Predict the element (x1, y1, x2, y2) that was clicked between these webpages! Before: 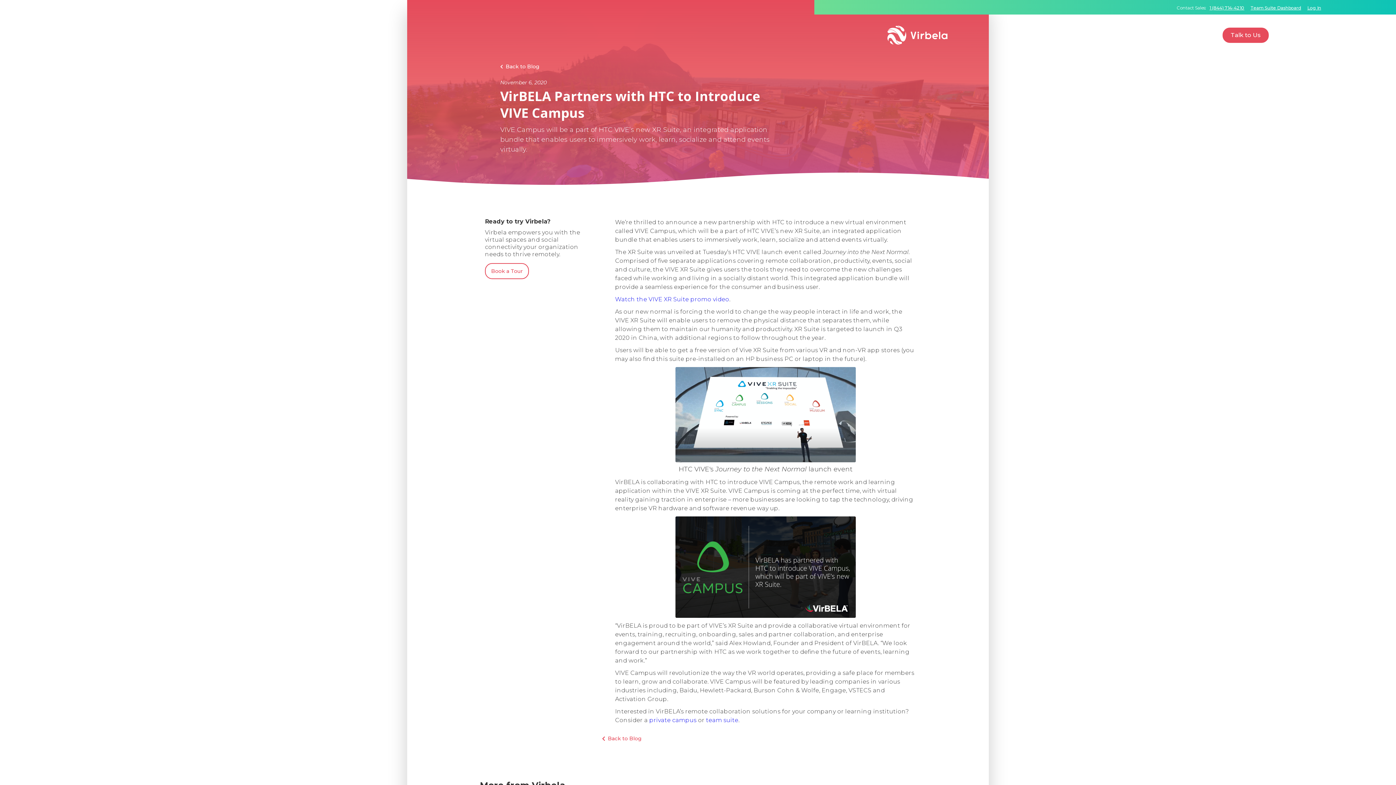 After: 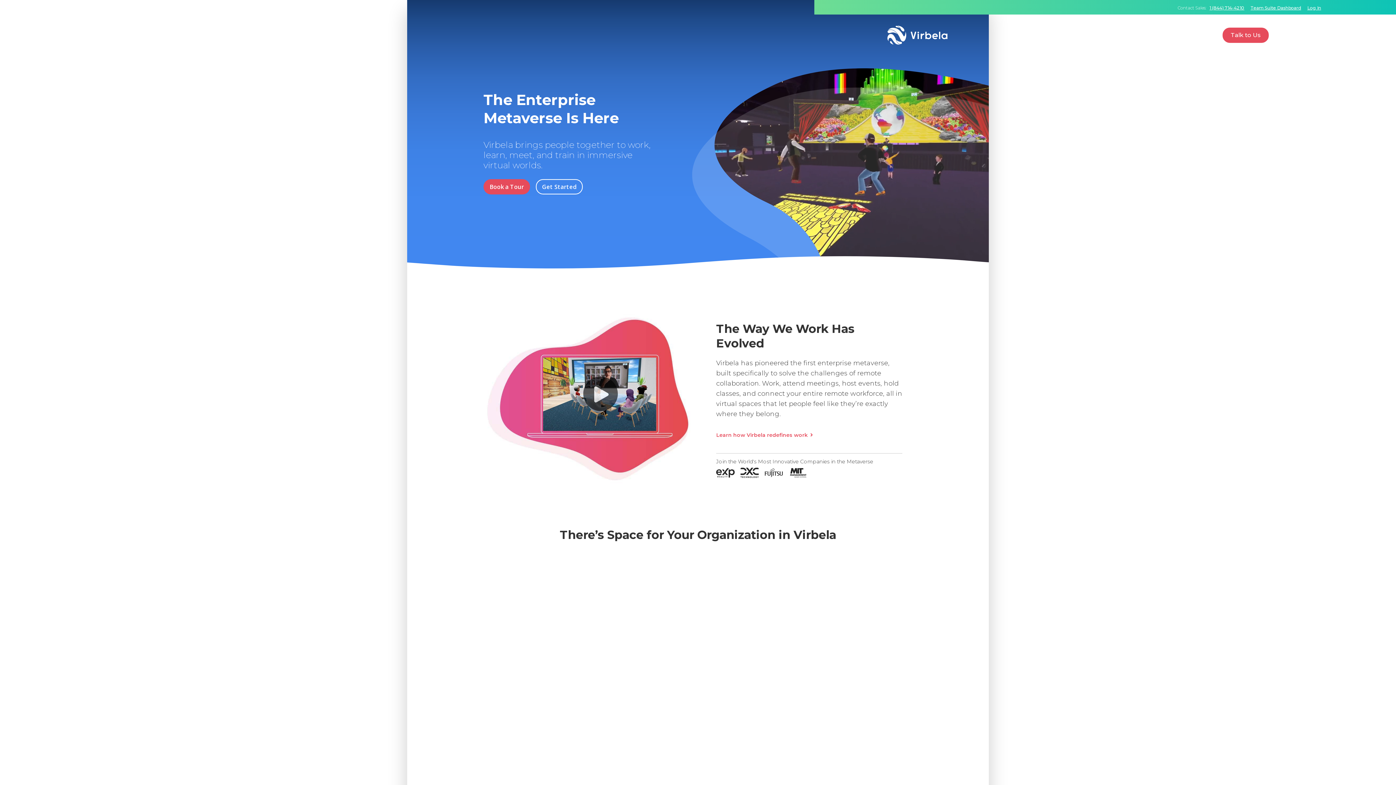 Action: bbox: (887, 24, 948, 45) label: home